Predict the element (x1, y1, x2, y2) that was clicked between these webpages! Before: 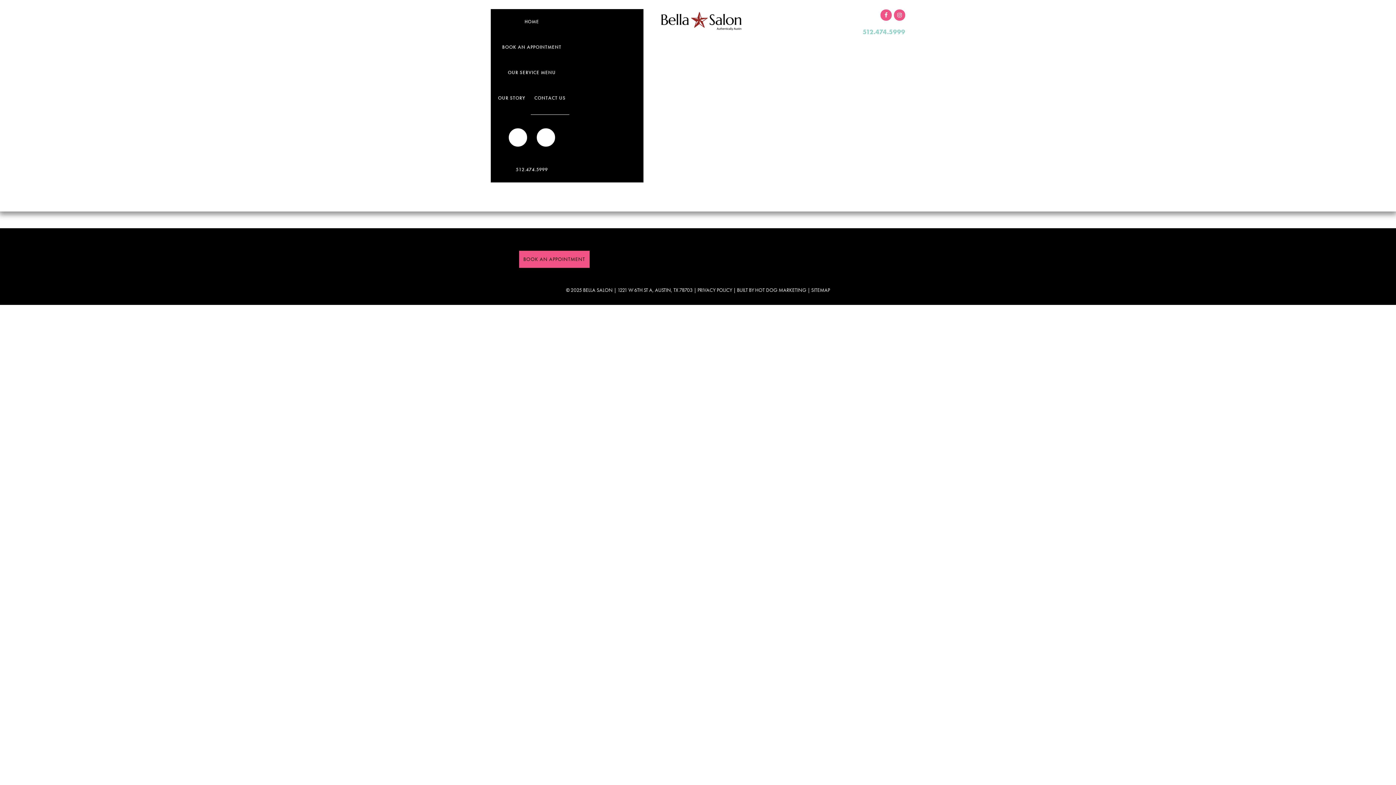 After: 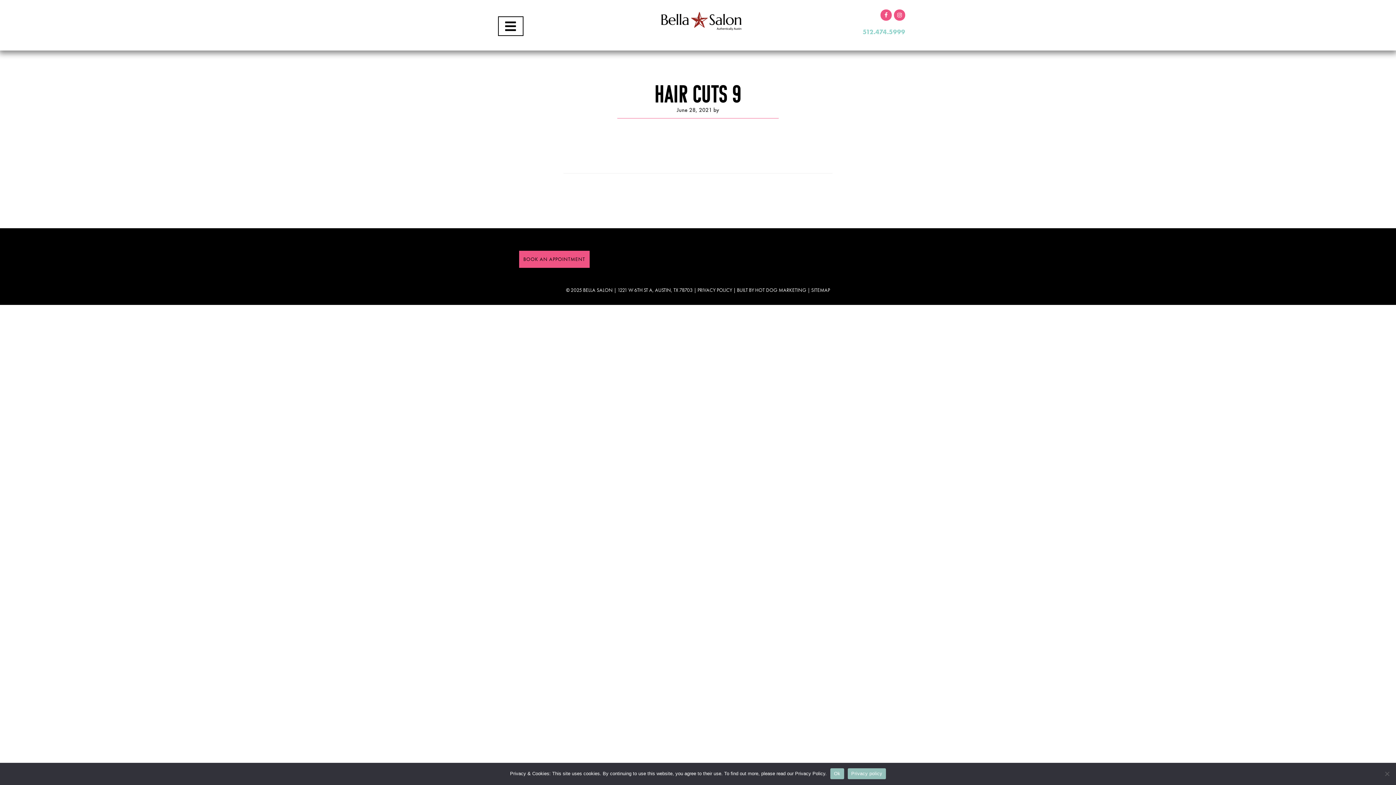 Action: bbox: (532, 118, 559, 157)